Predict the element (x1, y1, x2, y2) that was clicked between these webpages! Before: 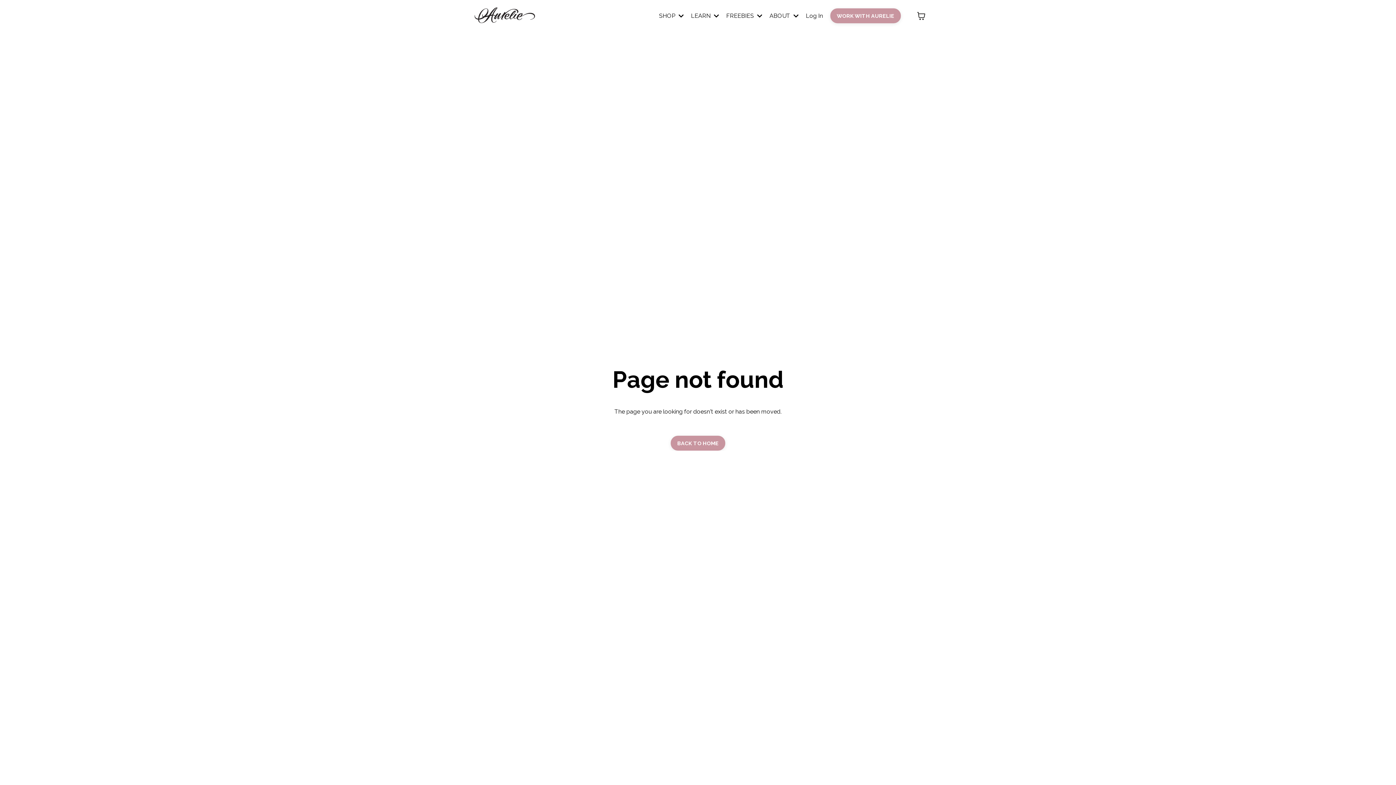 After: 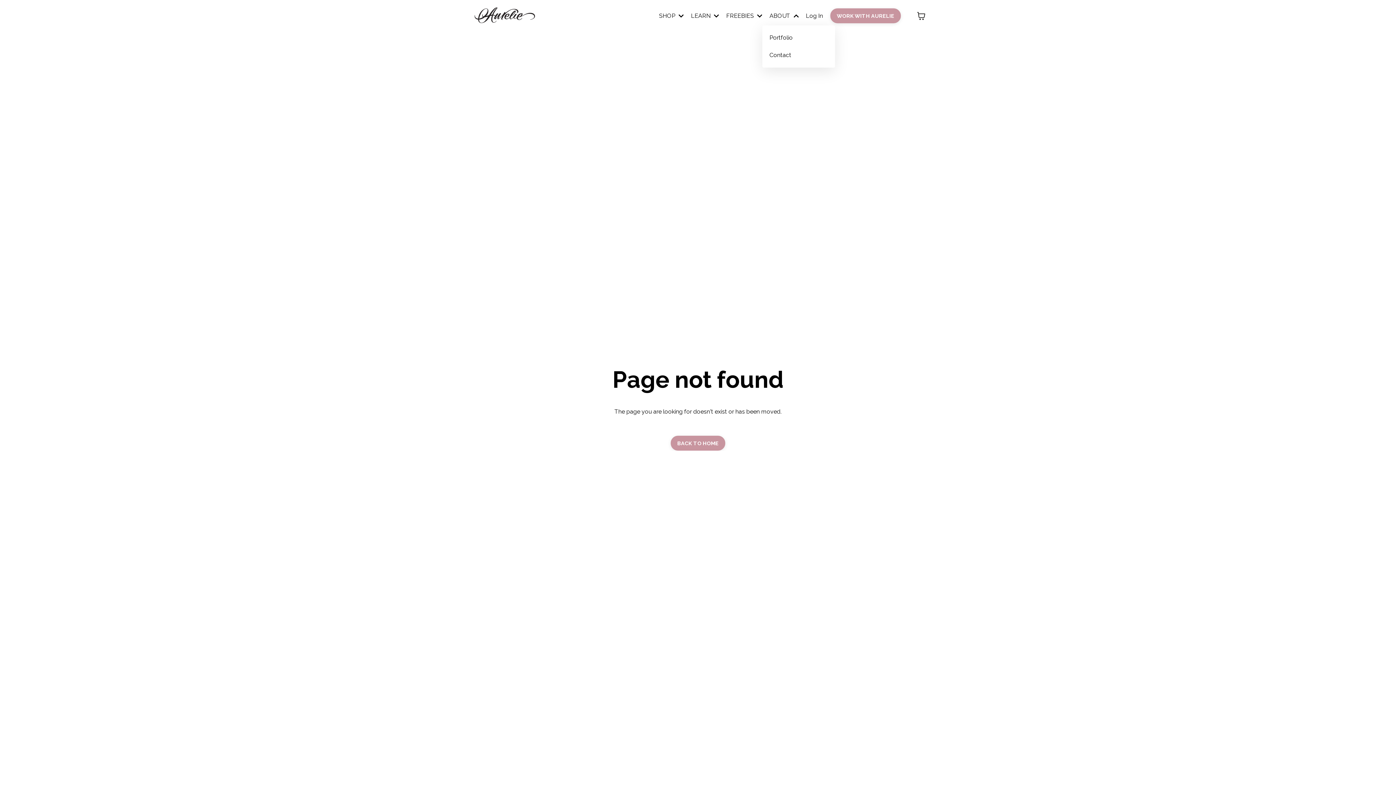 Action: bbox: (769, 10, 798, 20) label: ABOUT 